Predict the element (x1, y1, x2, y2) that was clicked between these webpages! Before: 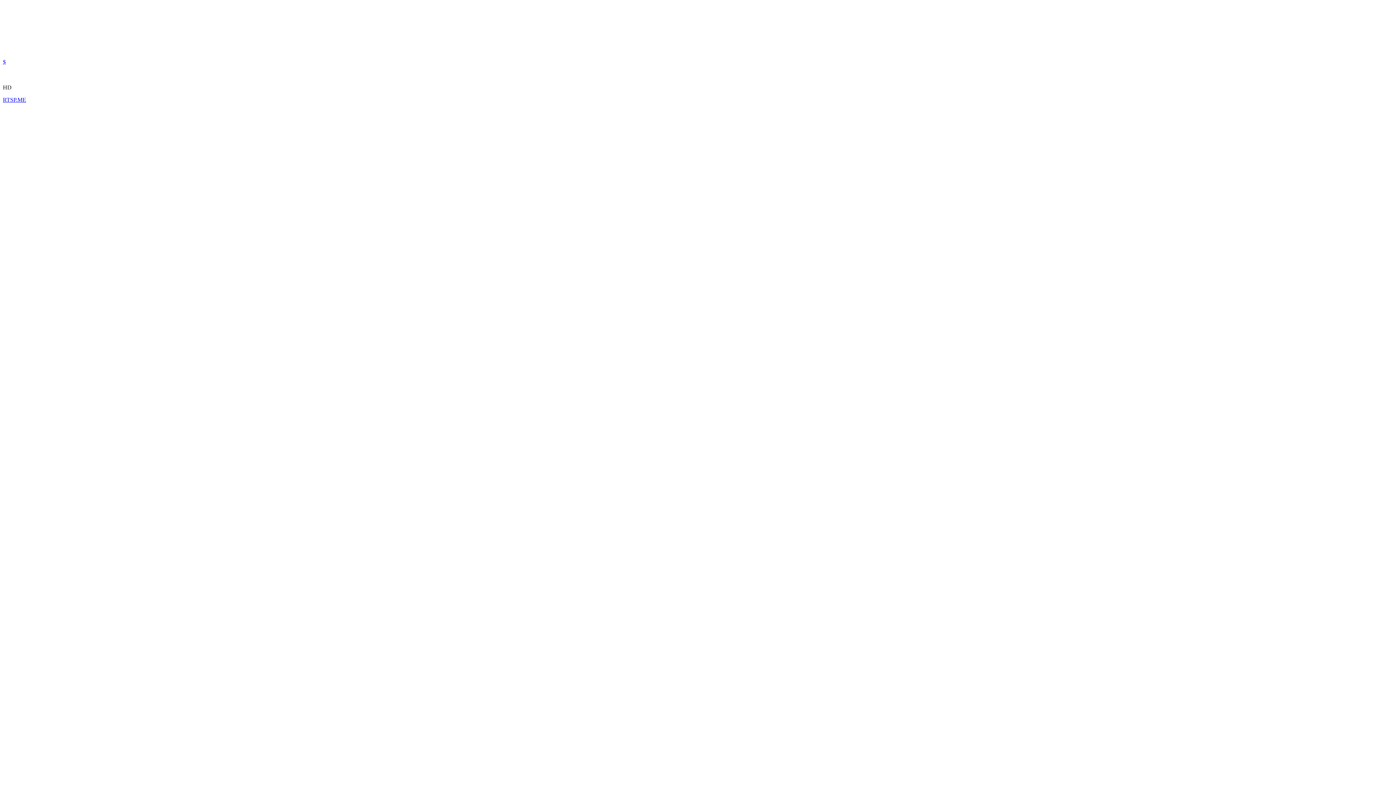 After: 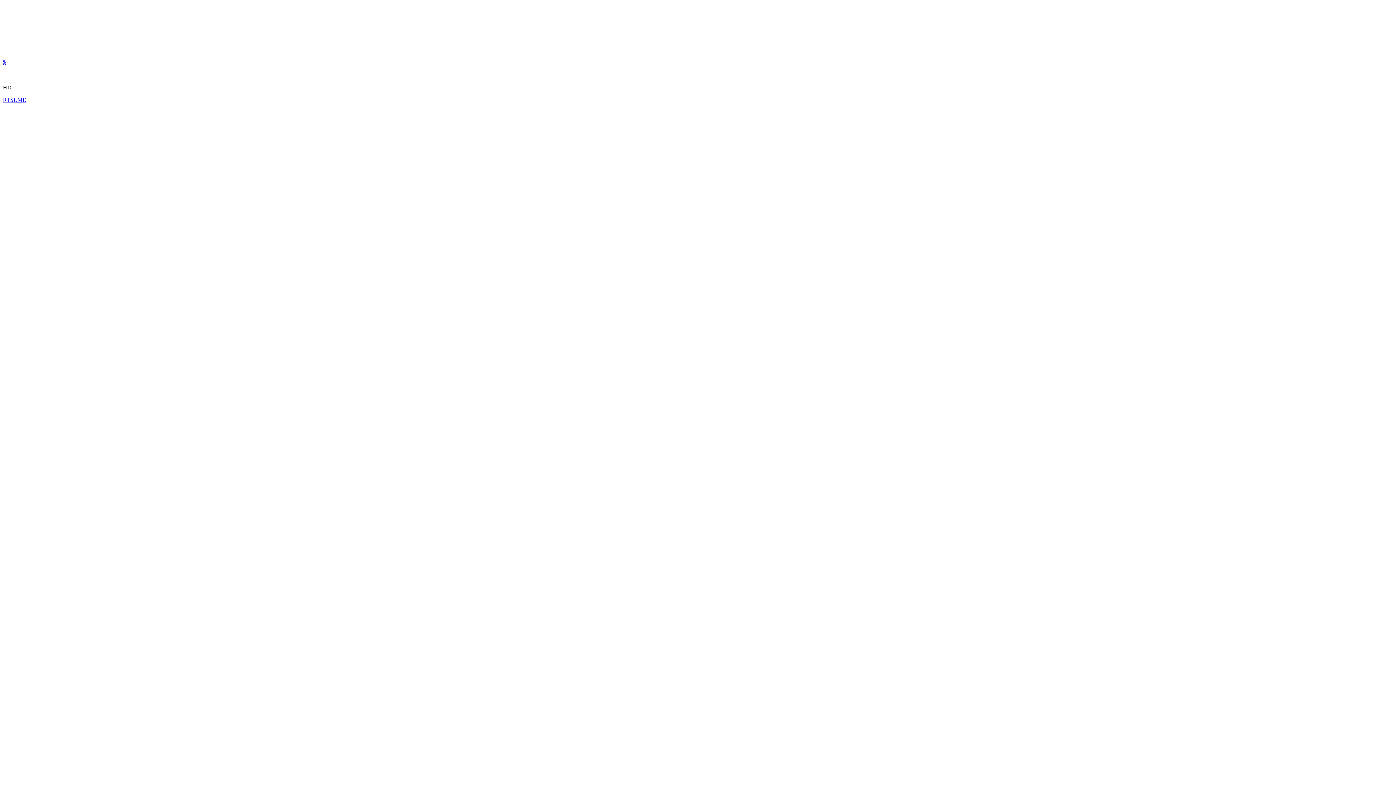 Action: bbox: (2, 72, 31, 78) label: Need Help?